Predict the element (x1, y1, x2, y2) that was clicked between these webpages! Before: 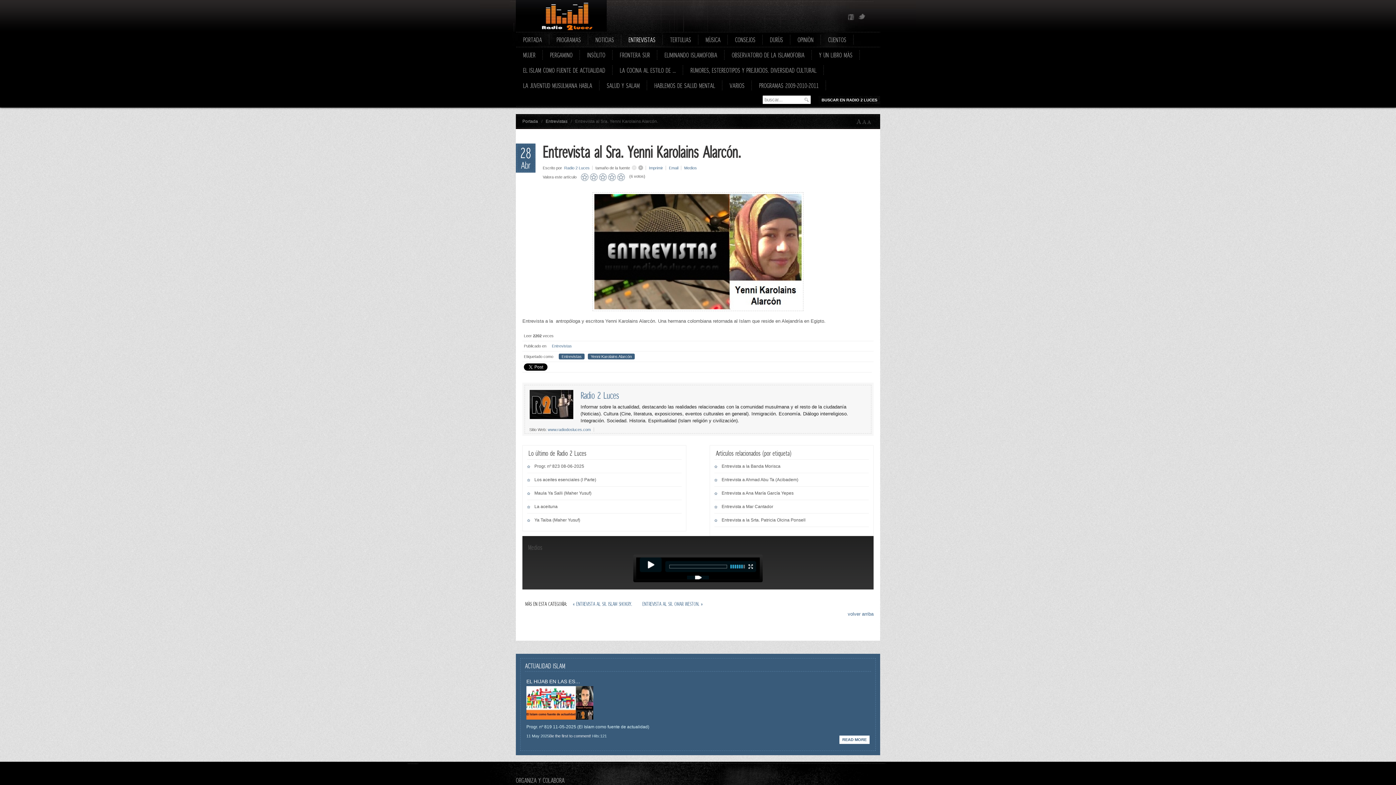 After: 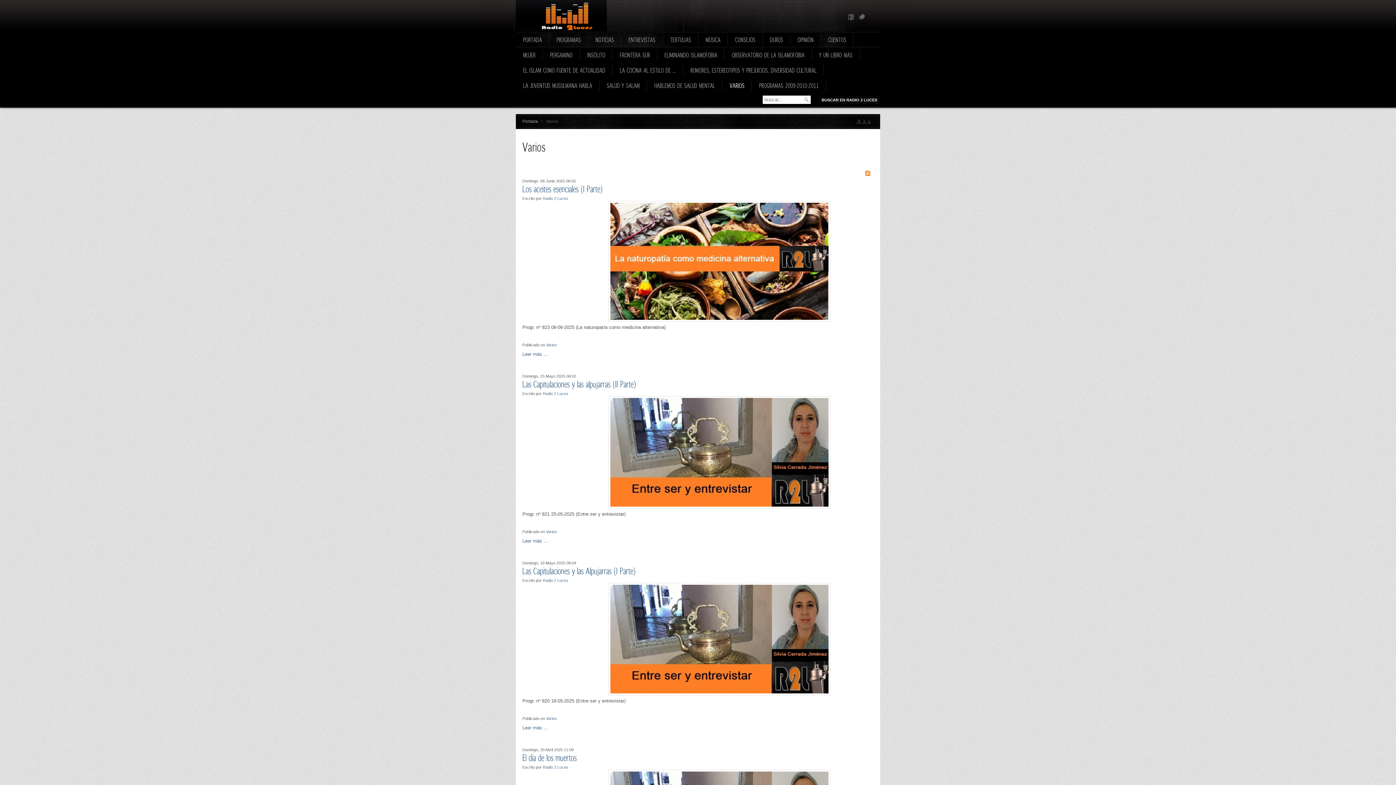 Action: bbox: (722, 80, 752, 90) label: VARIOS